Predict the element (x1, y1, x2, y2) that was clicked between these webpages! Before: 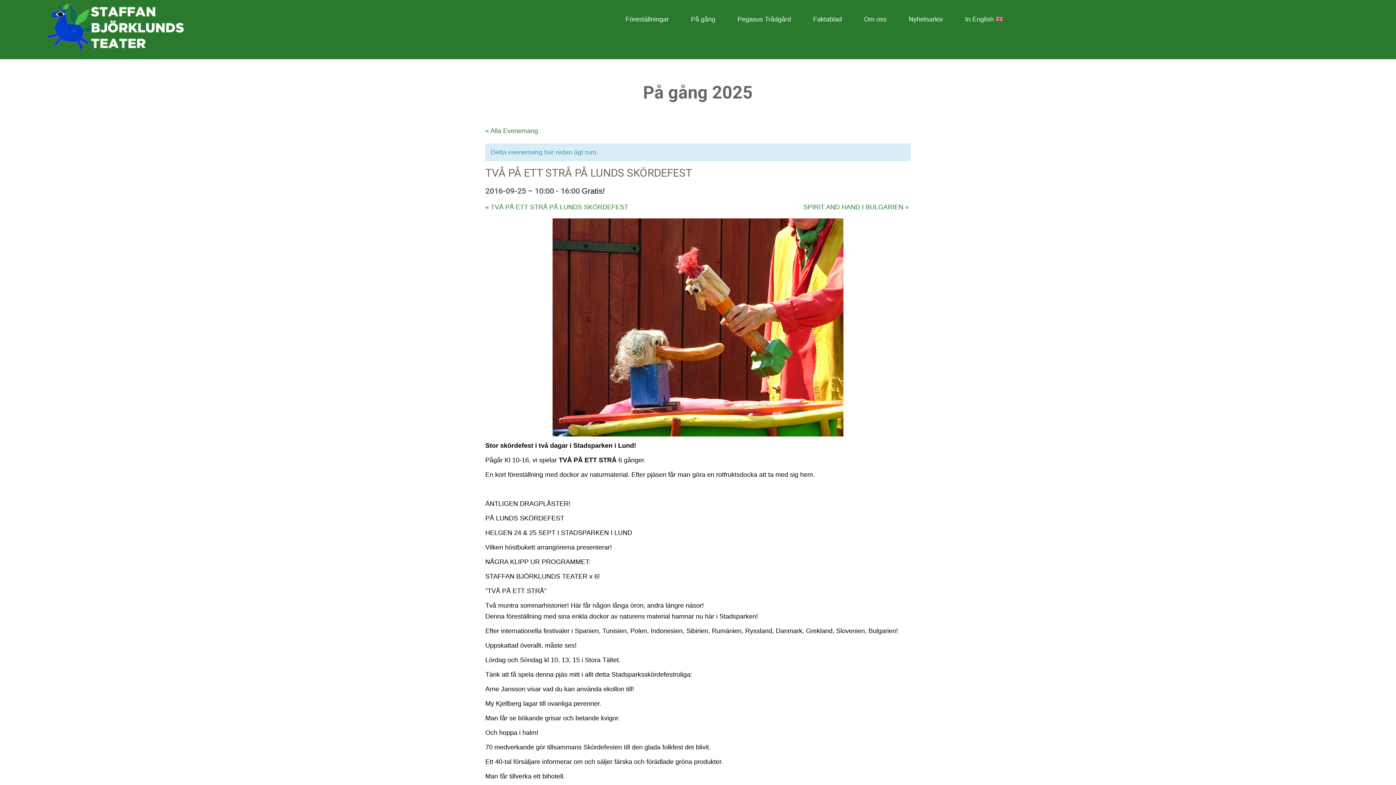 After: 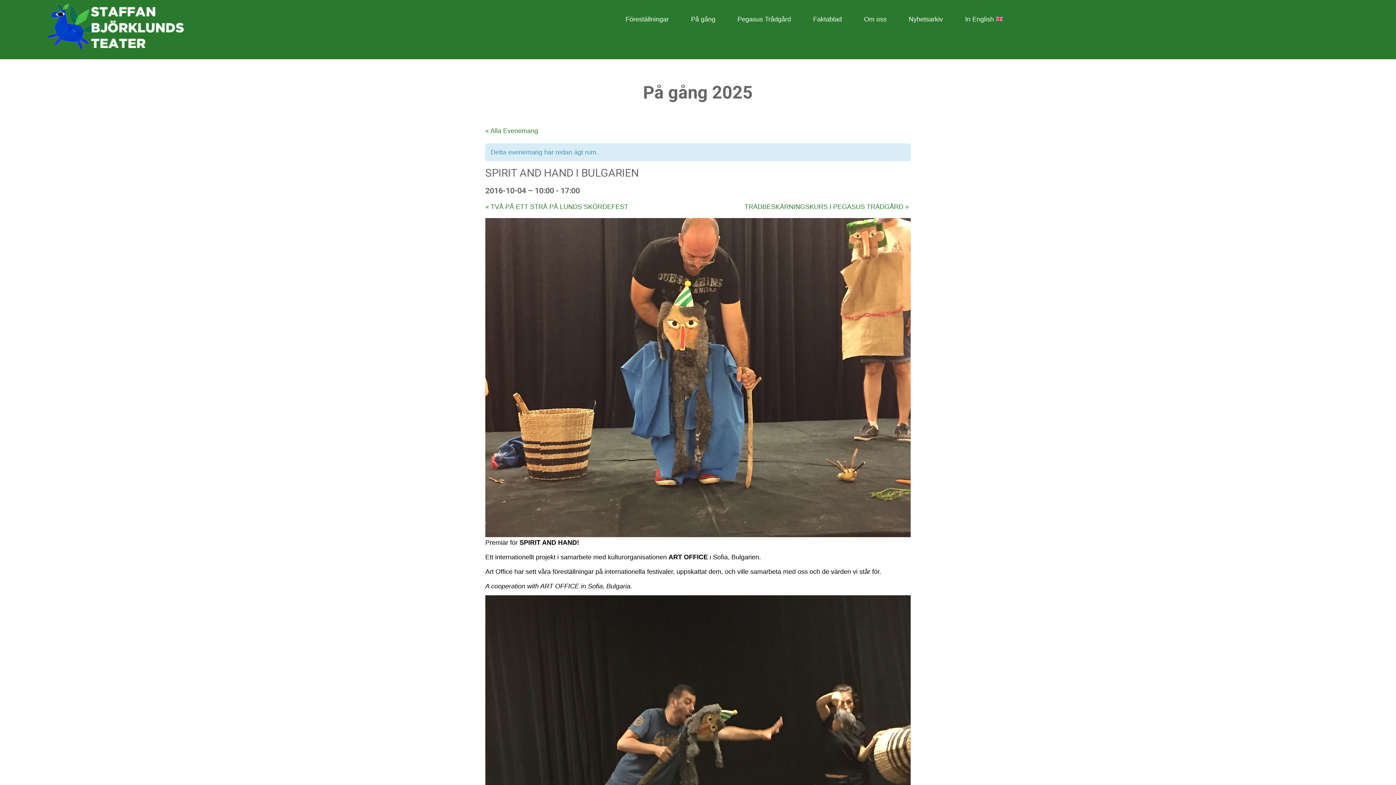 Action: bbox: (803, 203, 909, 210) label: SPIRIT AND HAND I BULGARIEN »